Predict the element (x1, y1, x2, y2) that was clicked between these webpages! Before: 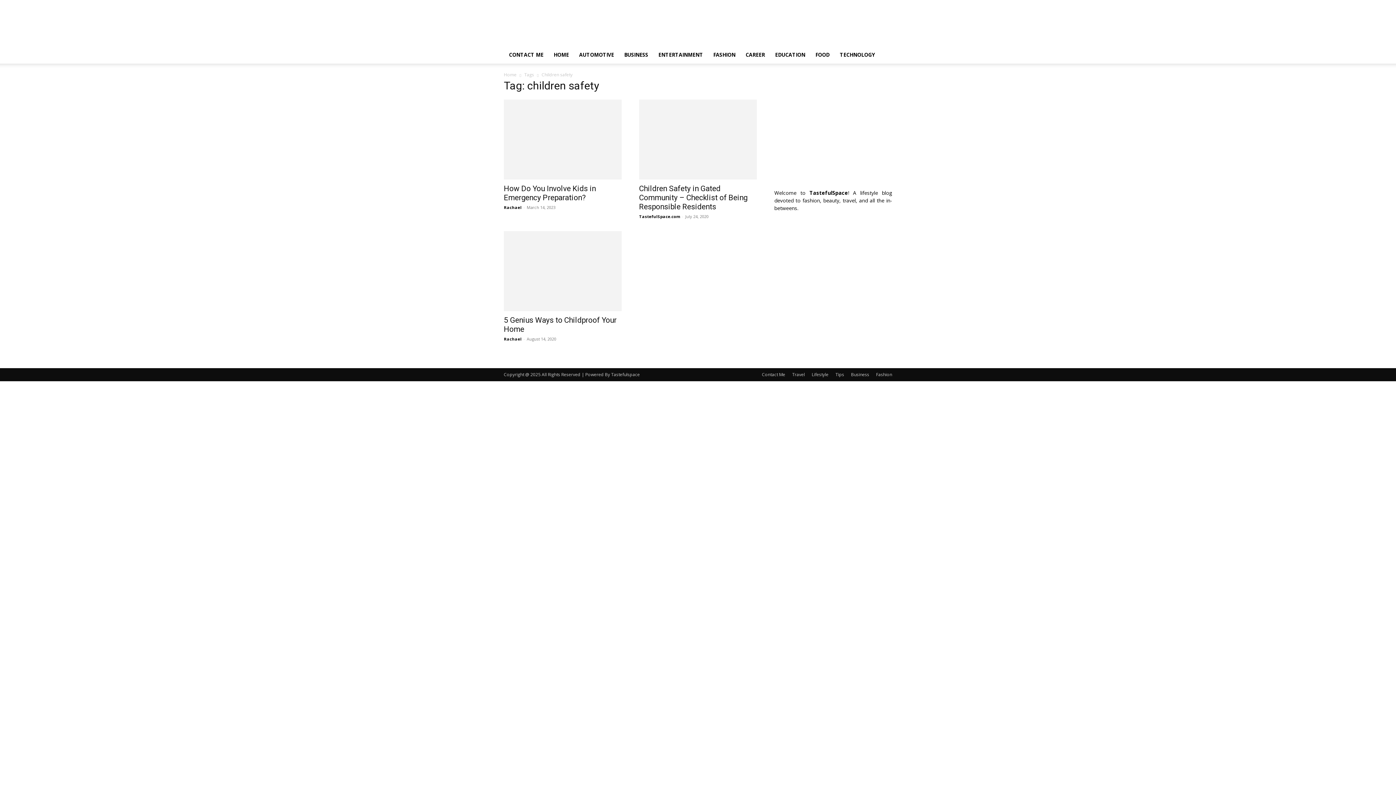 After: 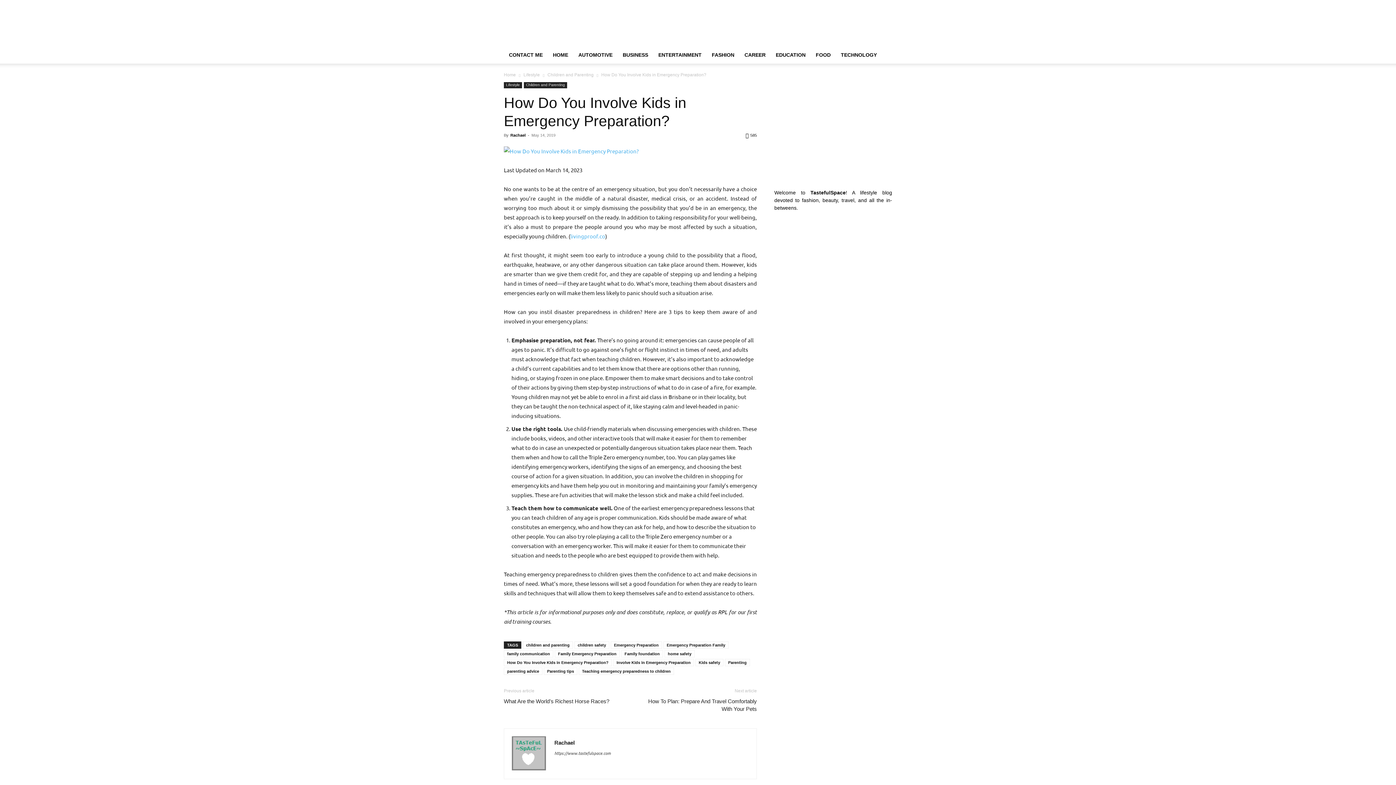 Action: label: How Do You Involve Kids in Emergency Preparation? bbox: (504, 184, 596, 202)